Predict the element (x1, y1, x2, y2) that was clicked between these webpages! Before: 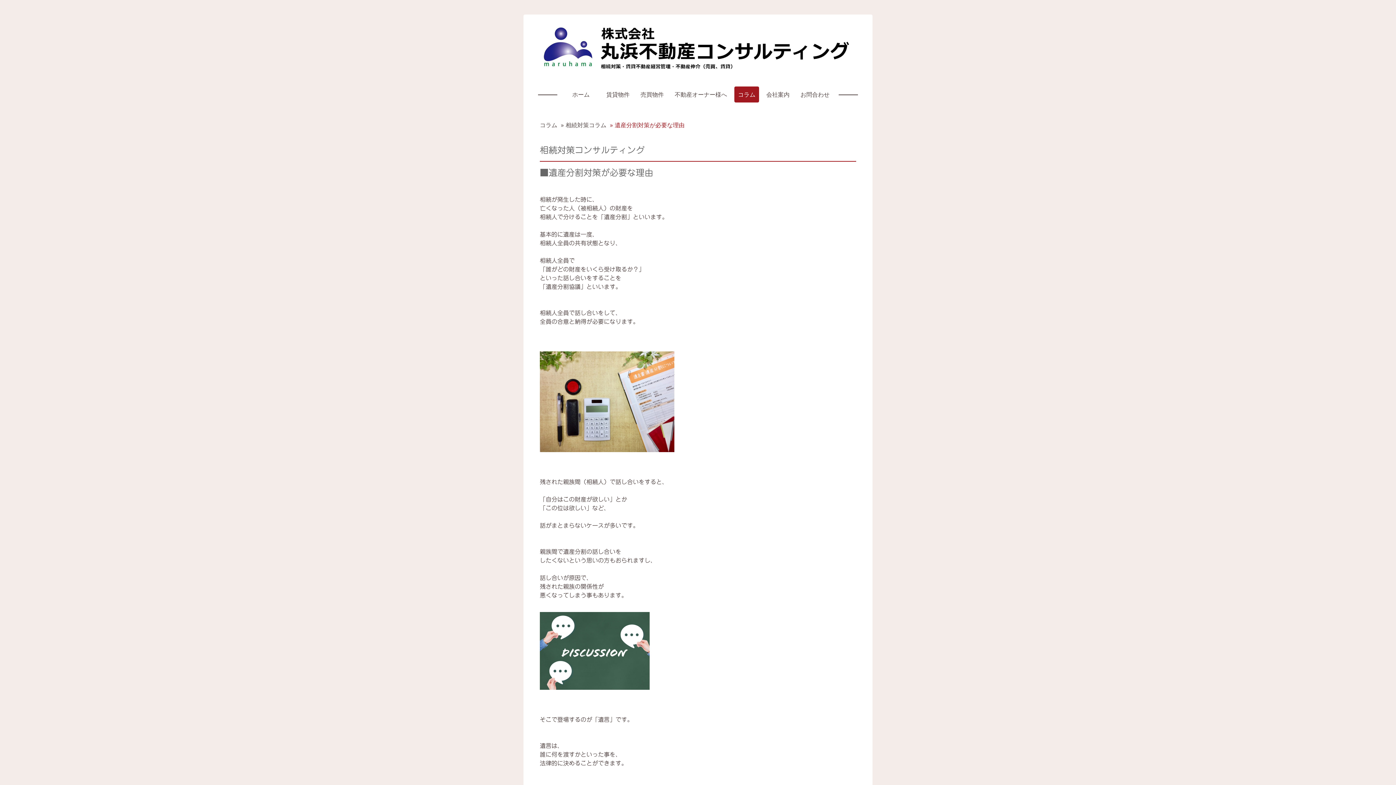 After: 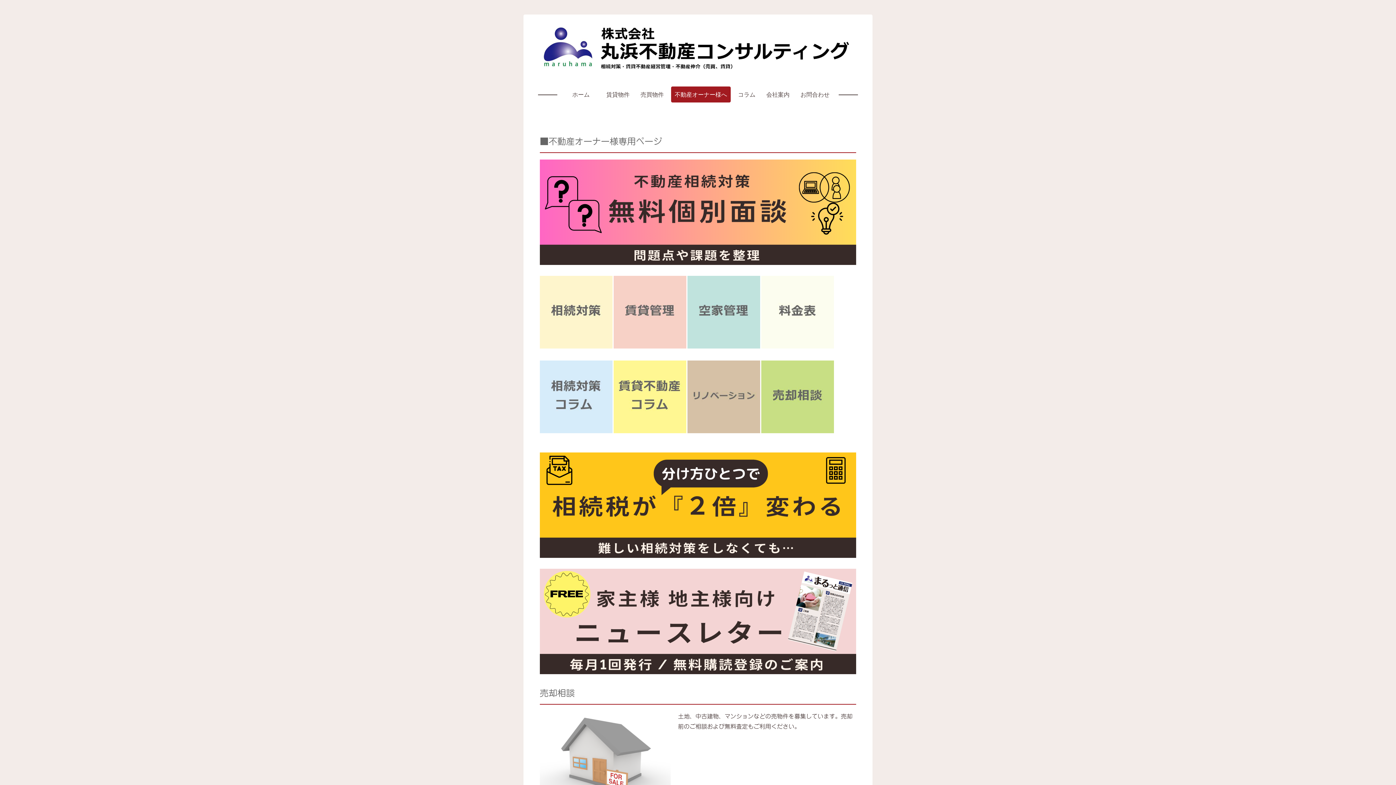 Action: bbox: (671, 86, 730, 102) label: 不動産オーナー様へ